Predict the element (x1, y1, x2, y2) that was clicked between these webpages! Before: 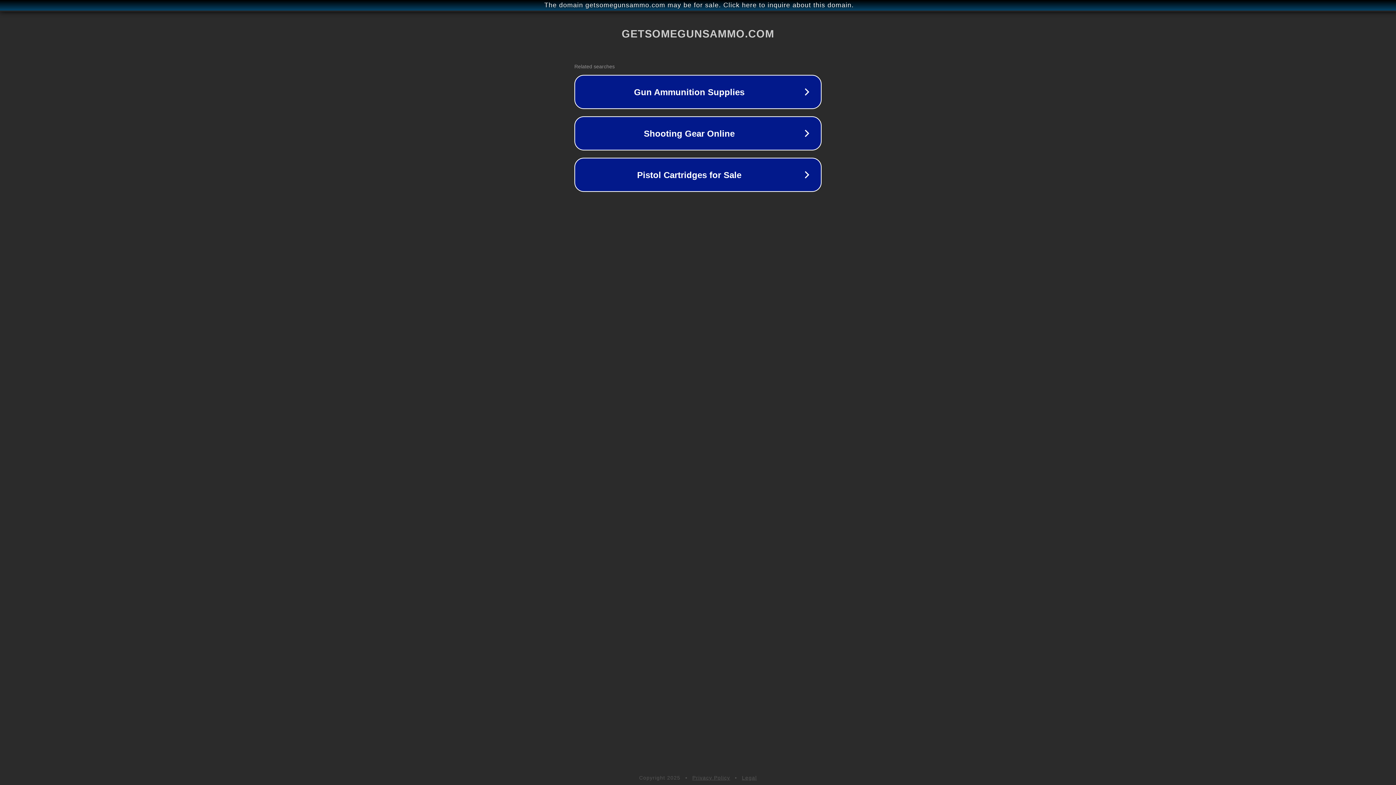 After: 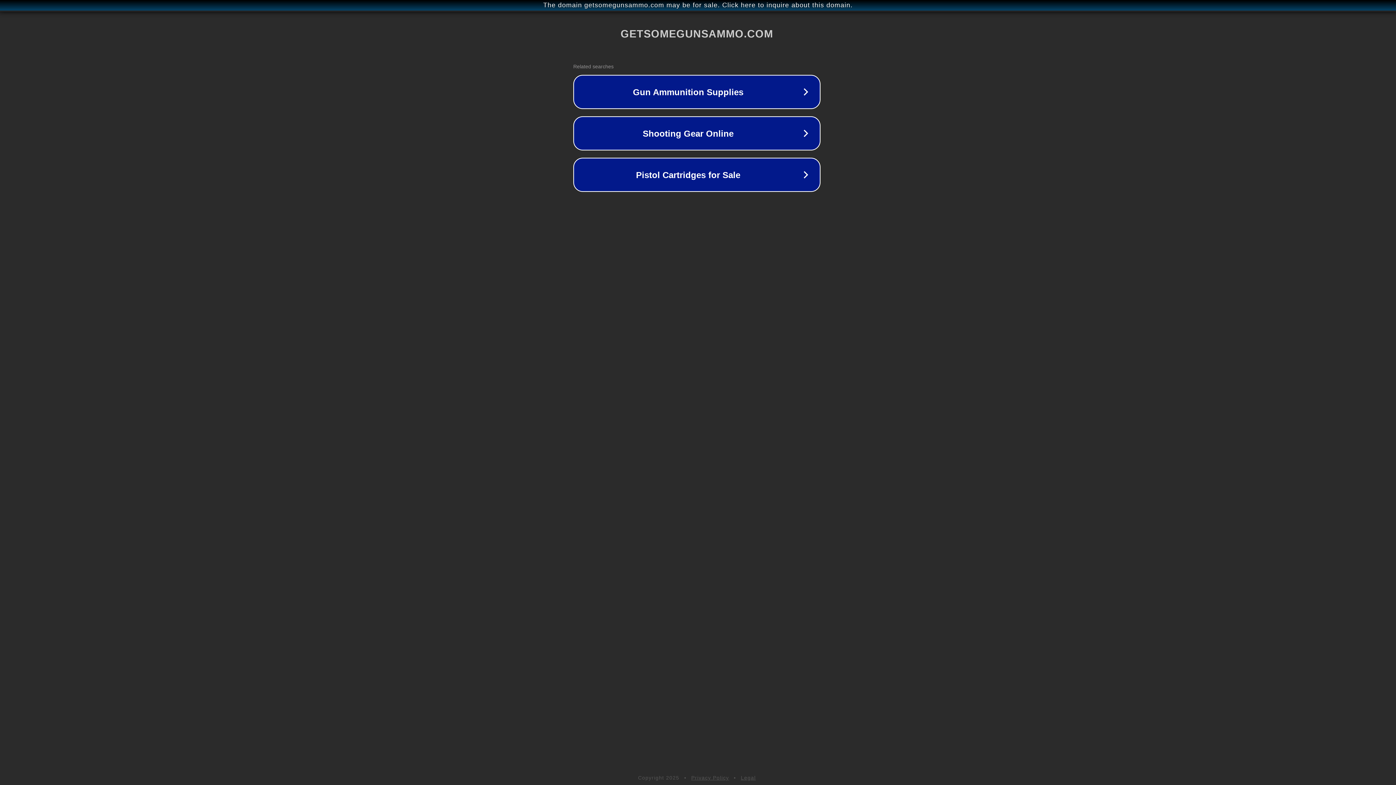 Action: bbox: (1, 1, 1397, 9) label: The domain getsomegunsammo.com may be for sale. Click here to inquire about this domain.